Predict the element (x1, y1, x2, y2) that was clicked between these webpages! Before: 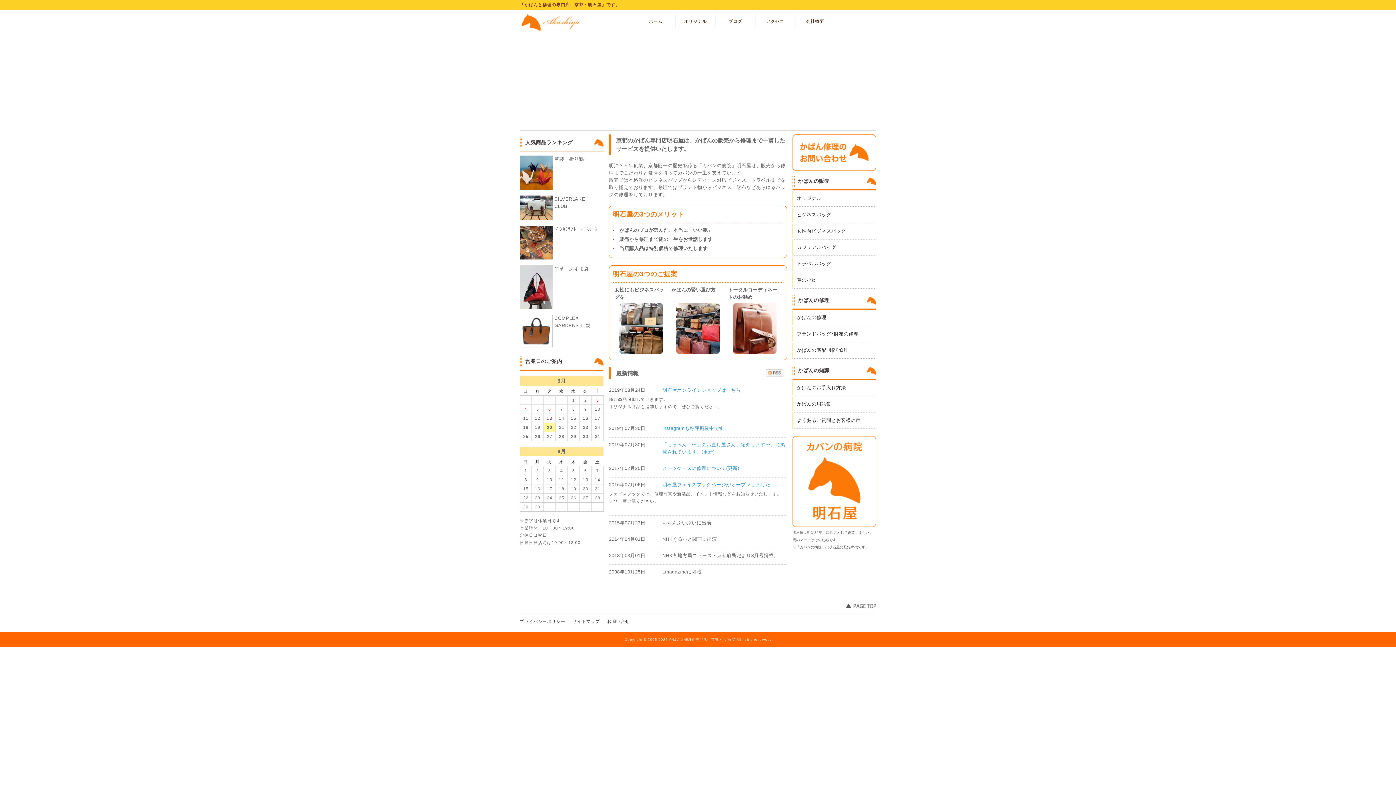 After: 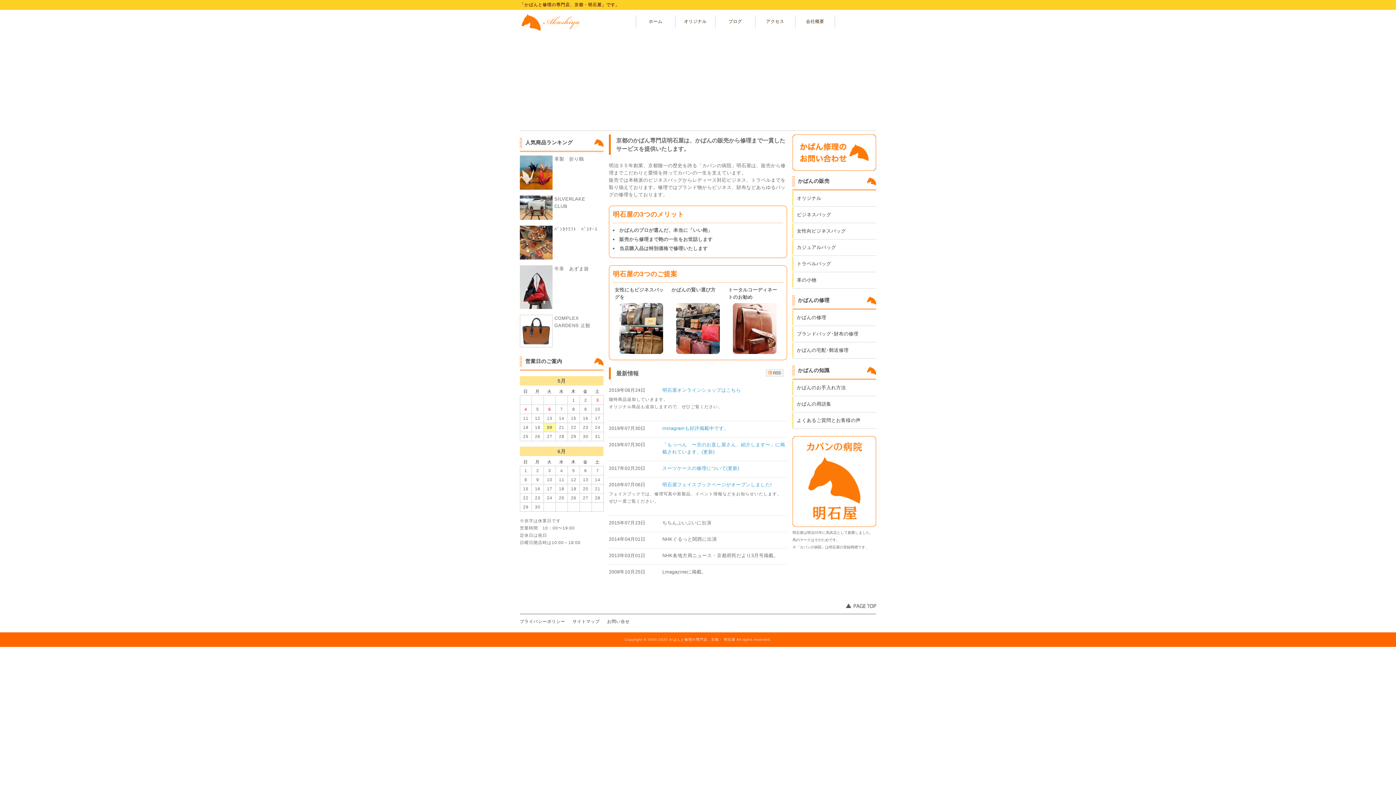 Action: label: NHKぐるっと関西に出演 bbox: (662, 536, 717, 542)